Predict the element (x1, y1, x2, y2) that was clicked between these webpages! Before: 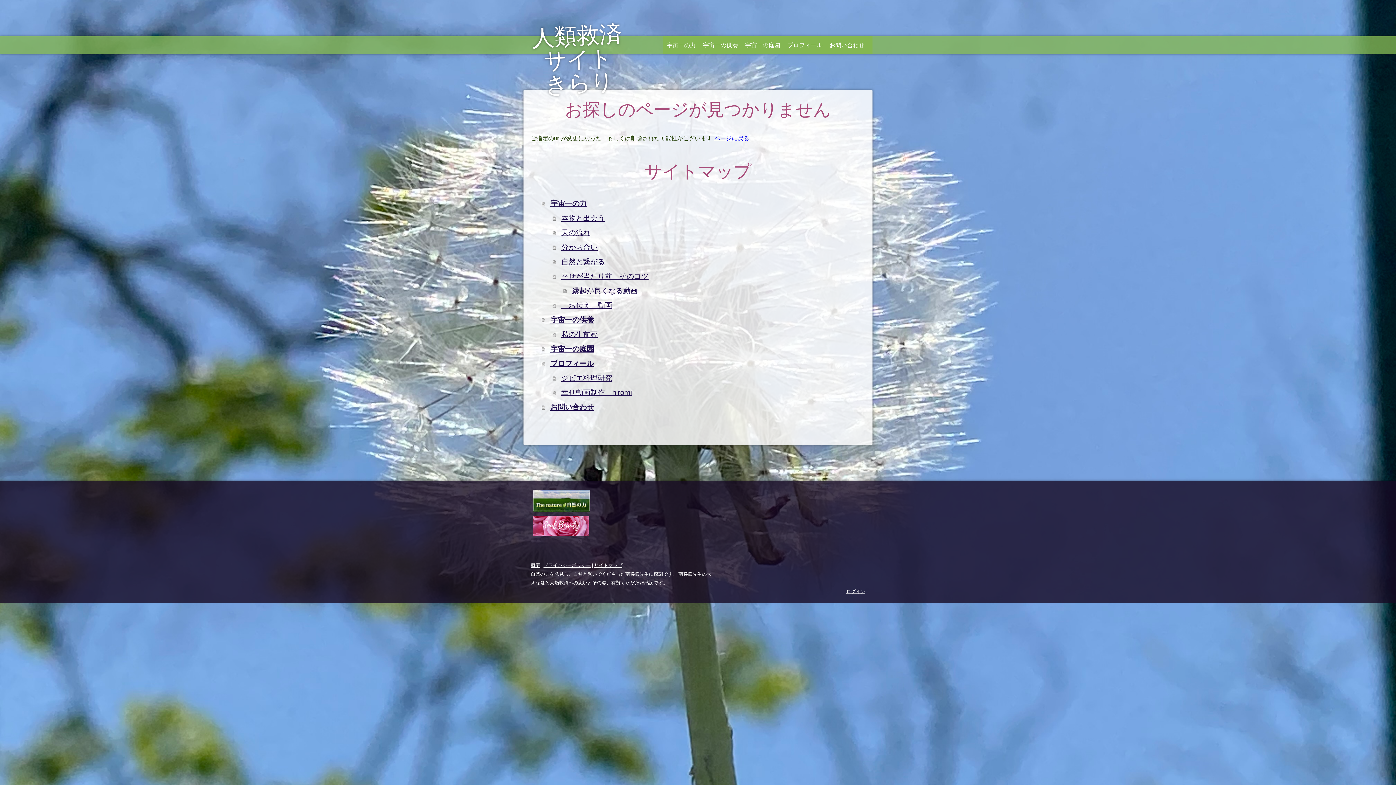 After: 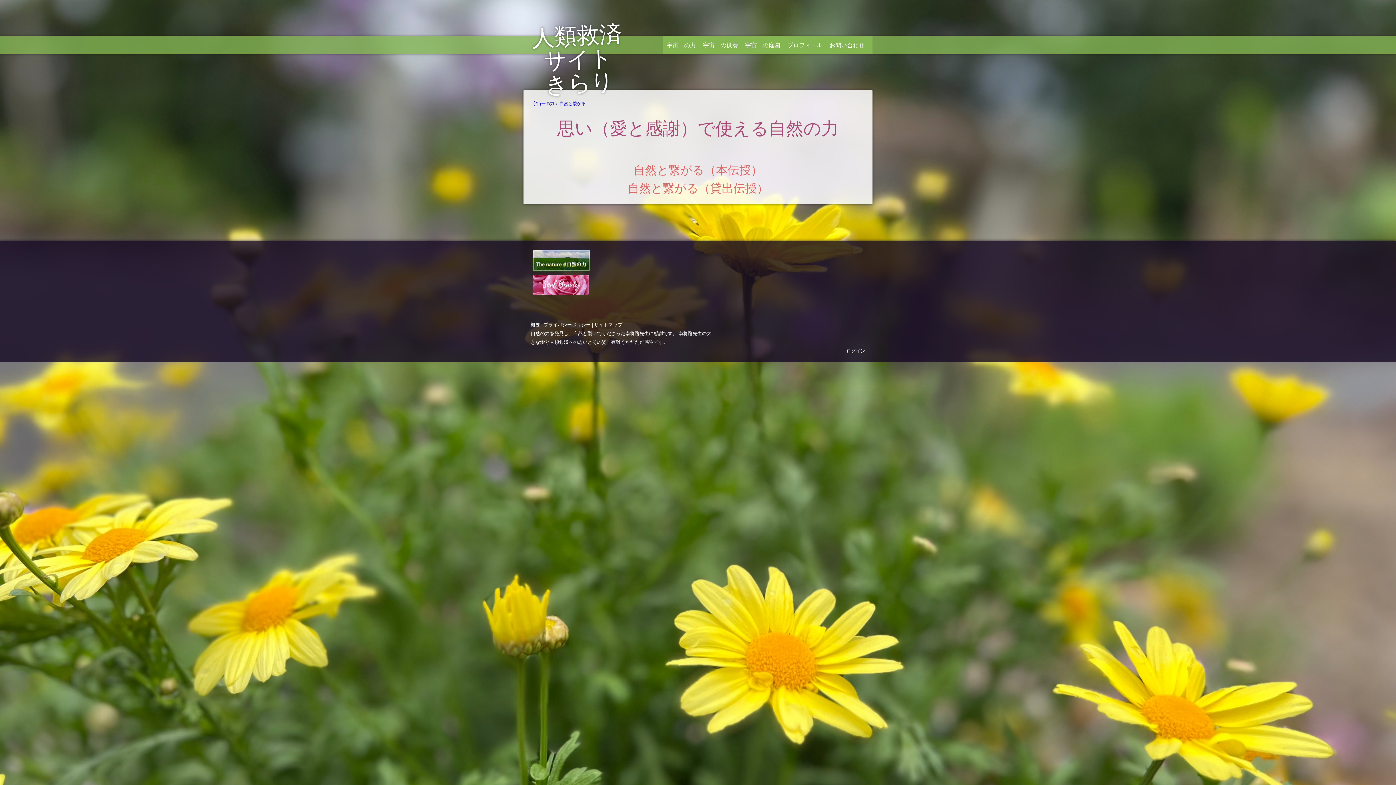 Action: bbox: (552, 254, 865, 269) label: 自然と繋がる